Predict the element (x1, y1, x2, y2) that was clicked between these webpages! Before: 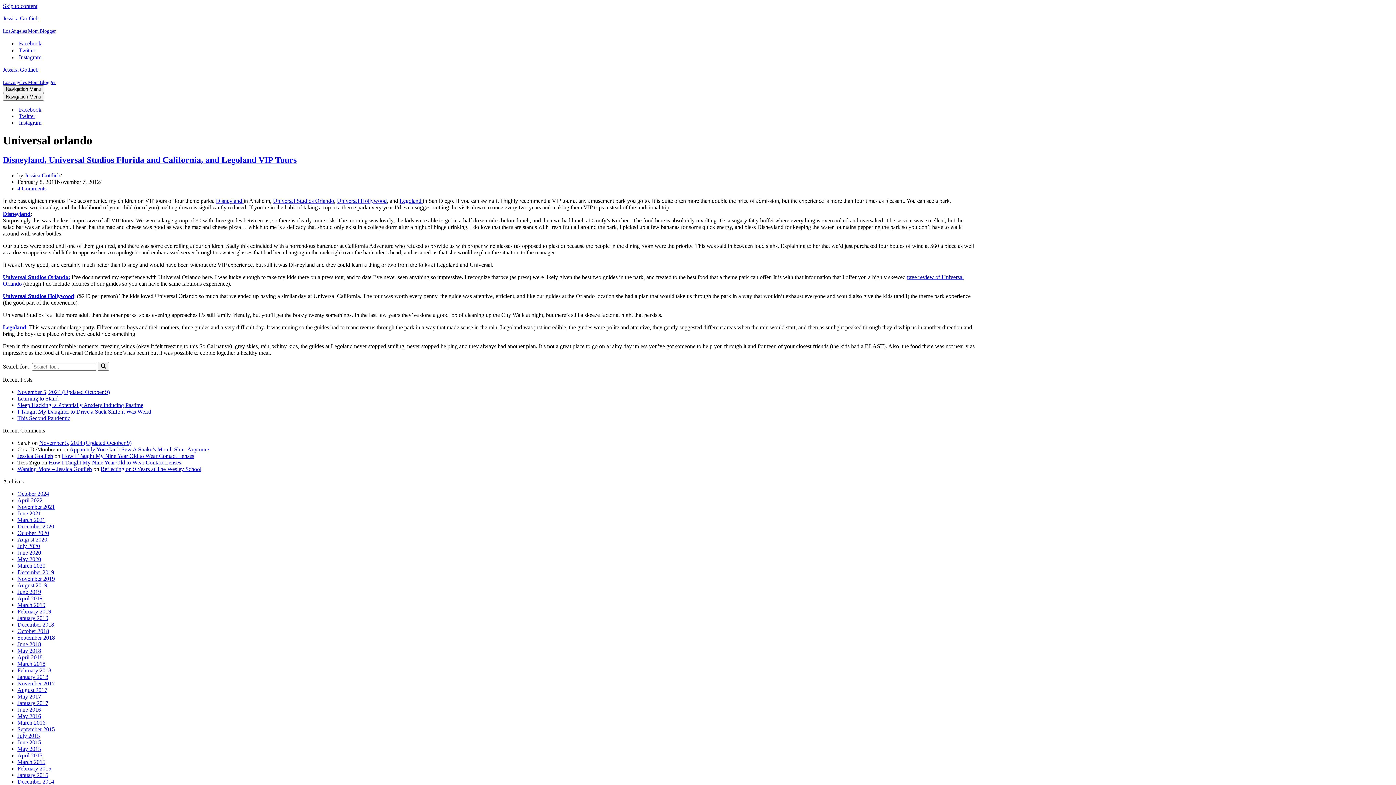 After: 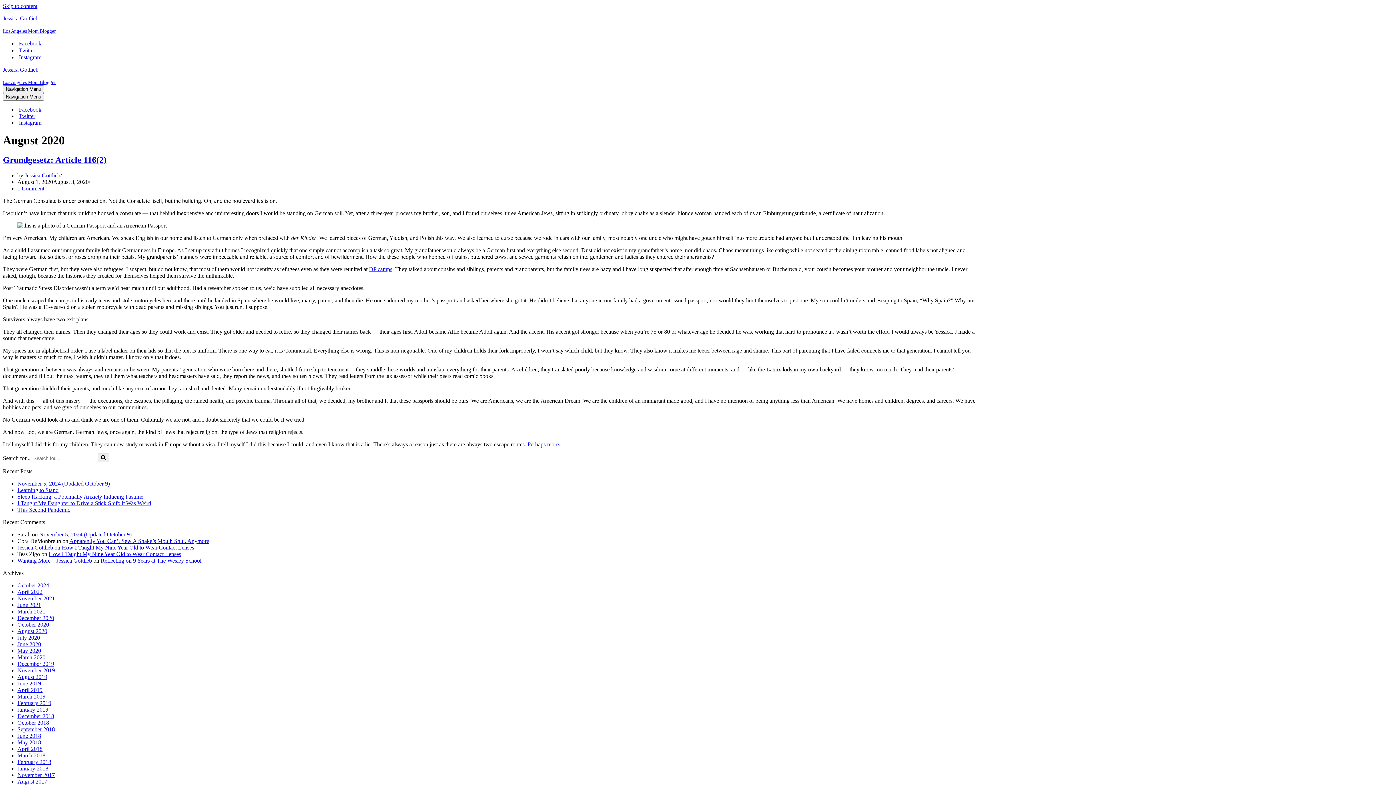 Action: bbox: (17, 536, 47, 542) label: August 2020